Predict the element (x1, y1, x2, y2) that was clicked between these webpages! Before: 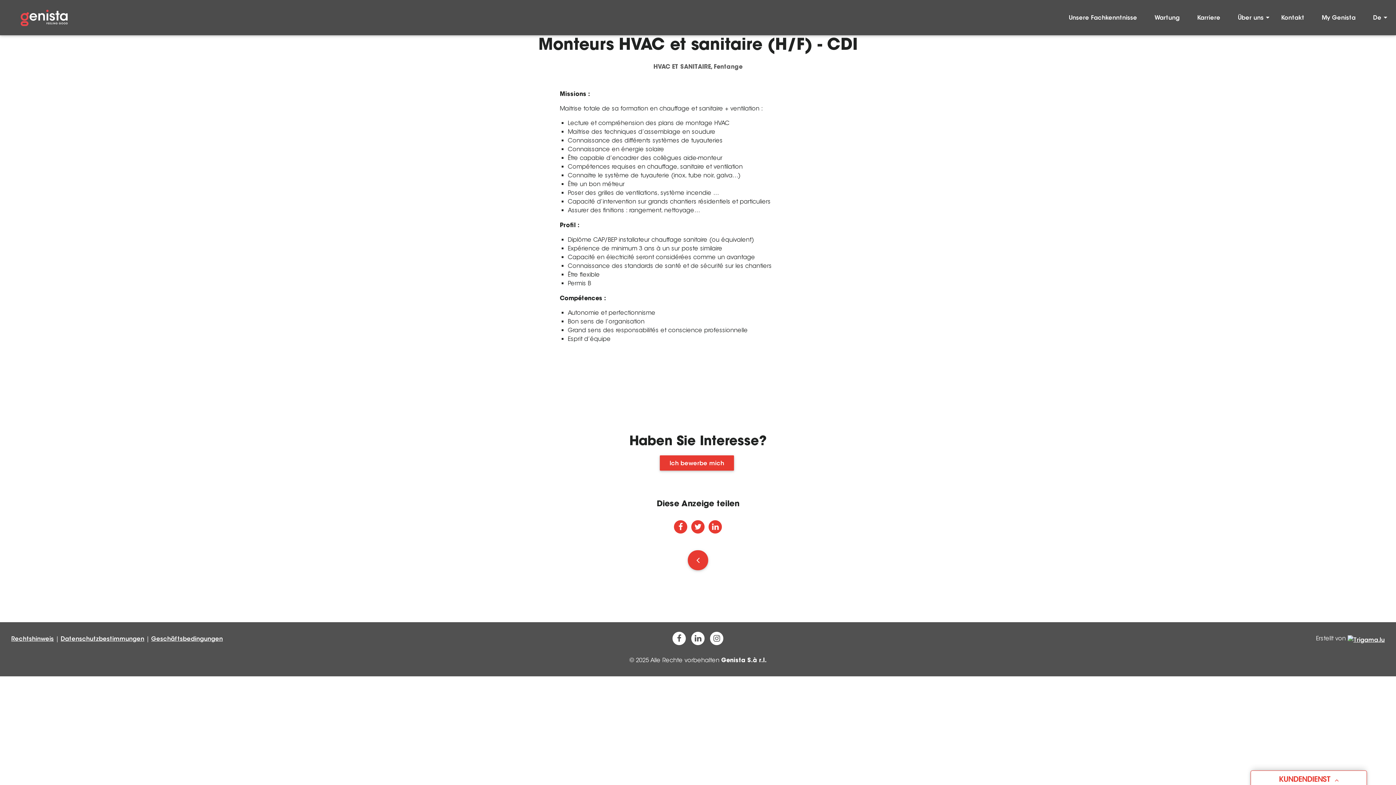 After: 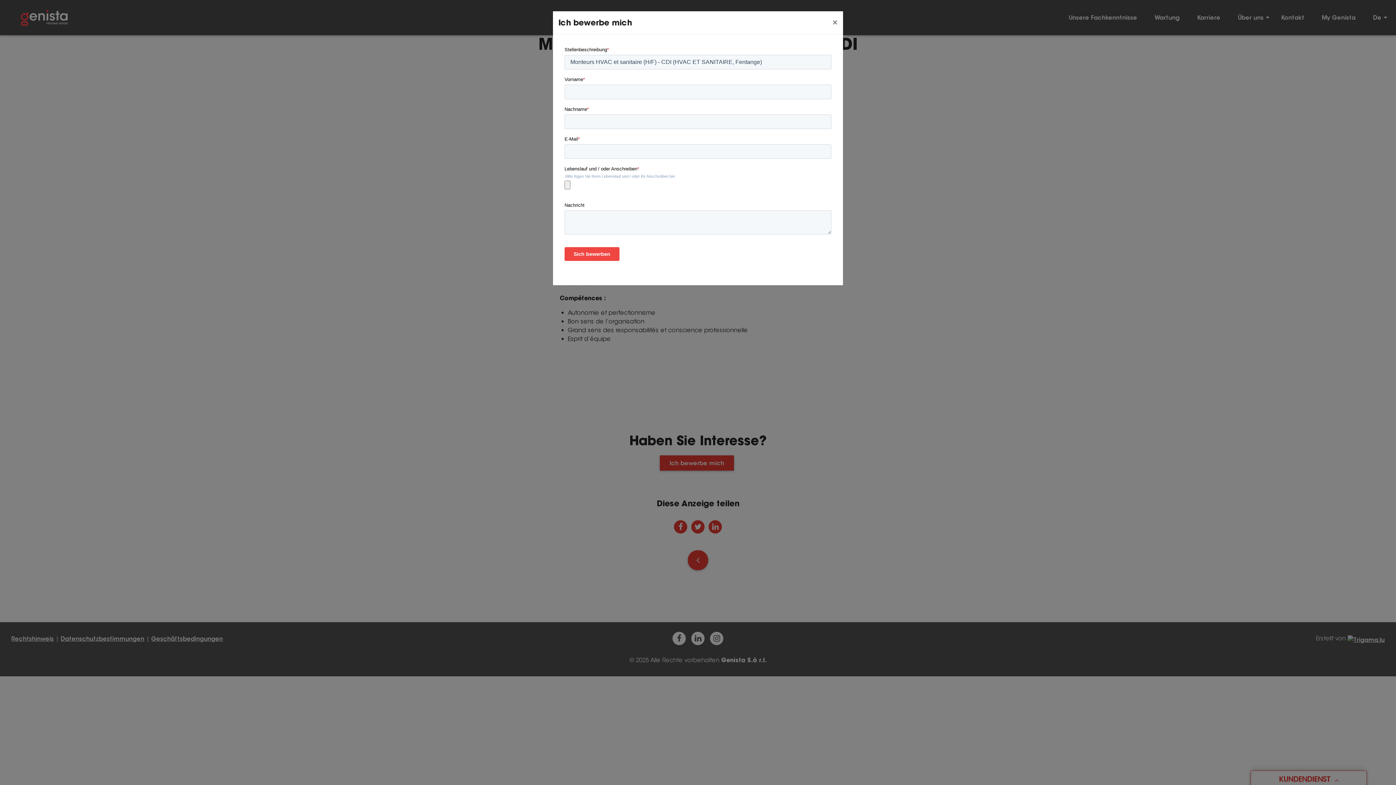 Action: bbox: (660, 455, 734, 470) label: Ich bewerbe mich